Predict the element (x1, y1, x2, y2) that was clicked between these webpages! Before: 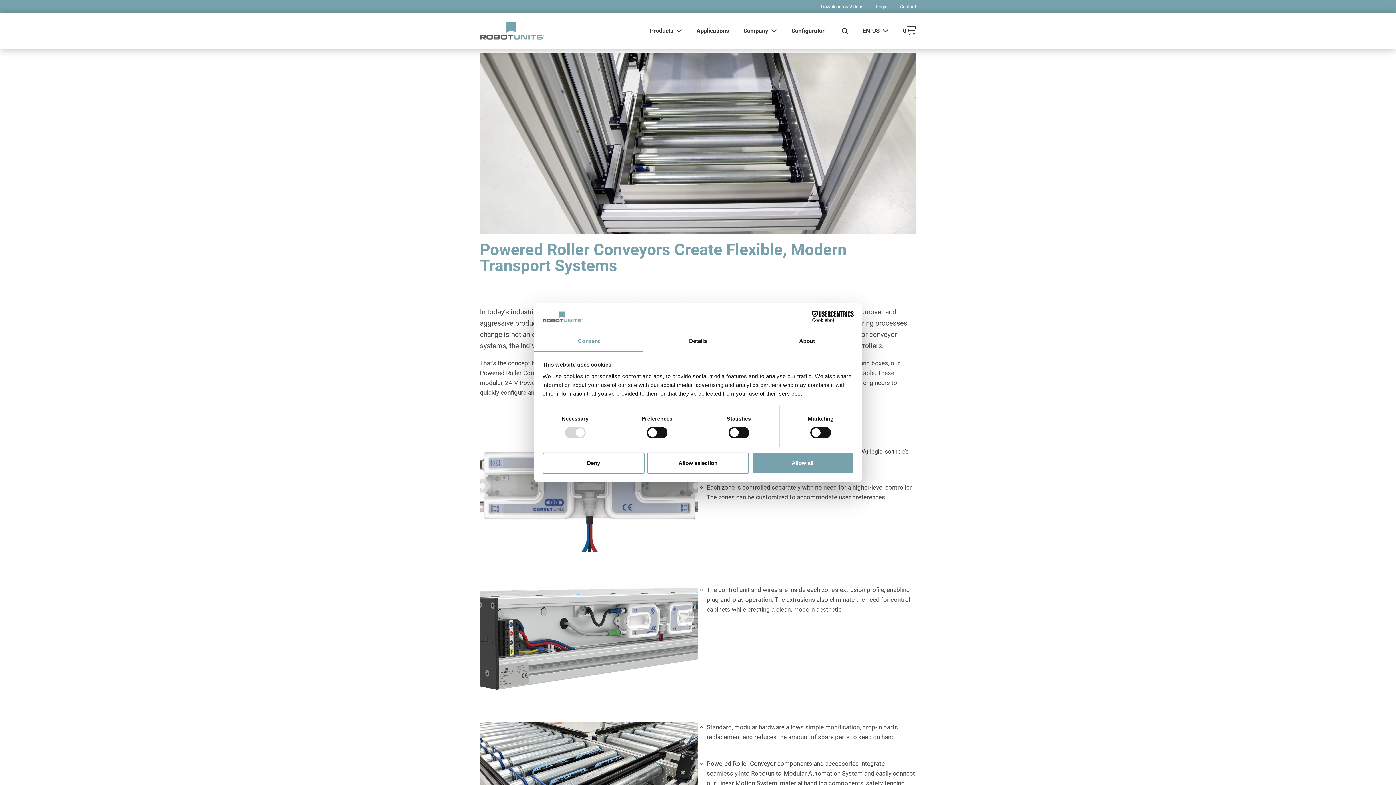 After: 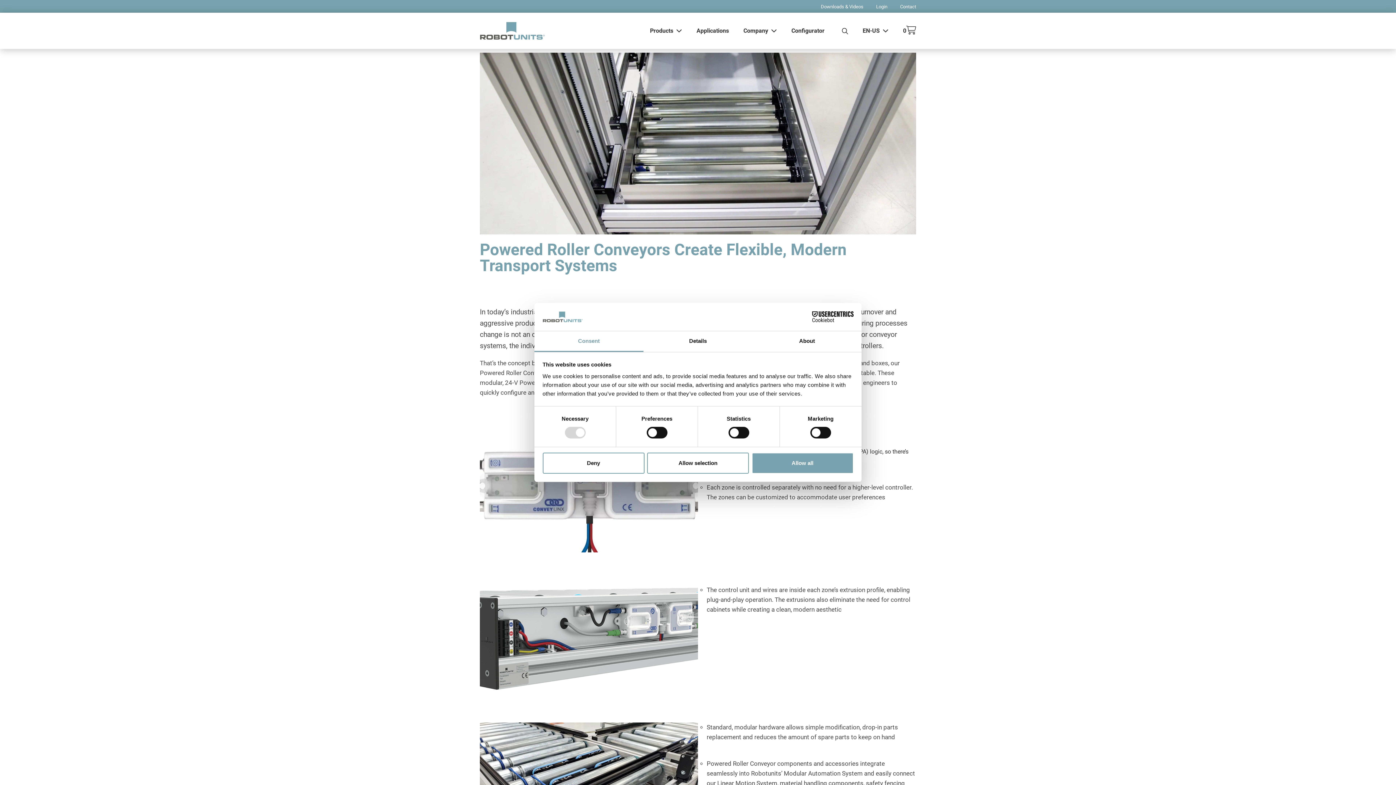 Action: bbox: (534, 331, 643, 352) label: Consent